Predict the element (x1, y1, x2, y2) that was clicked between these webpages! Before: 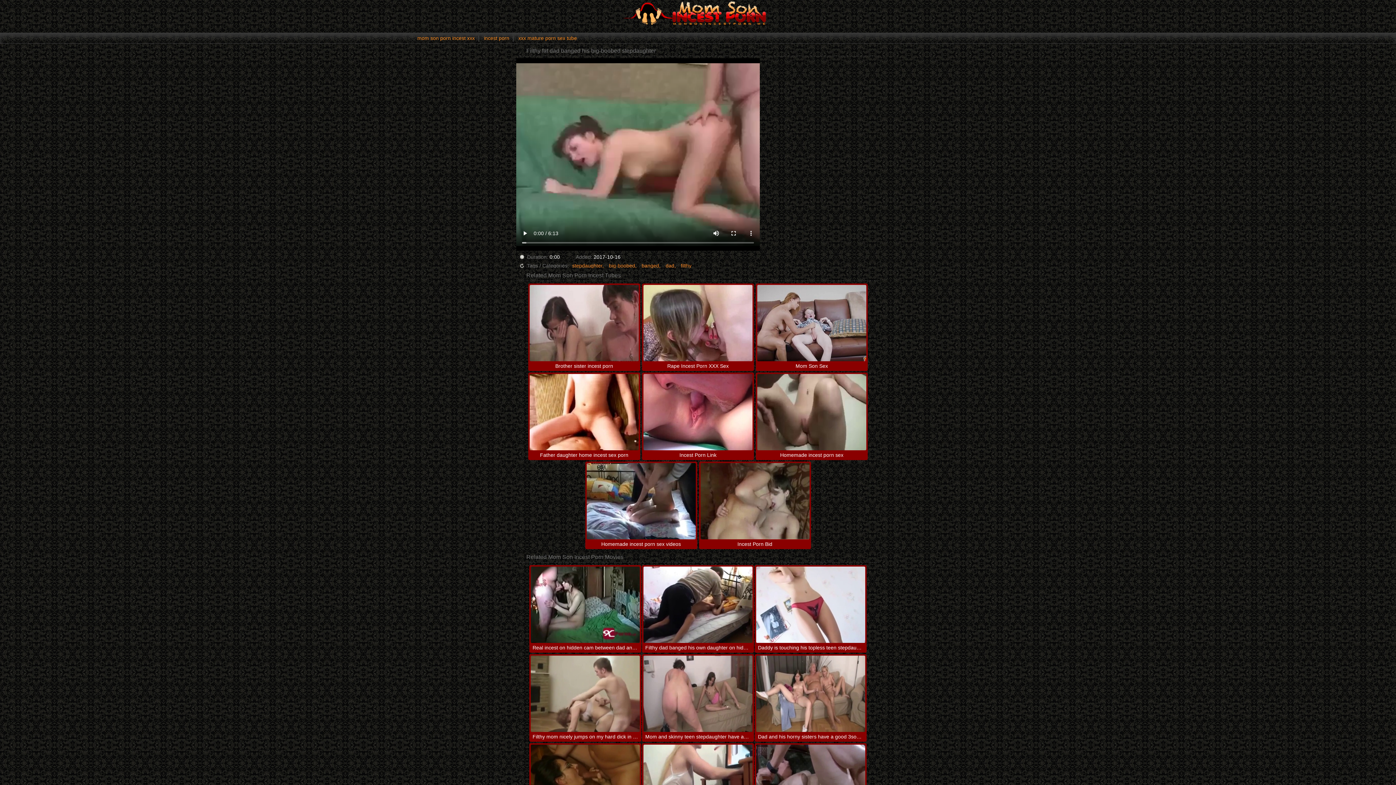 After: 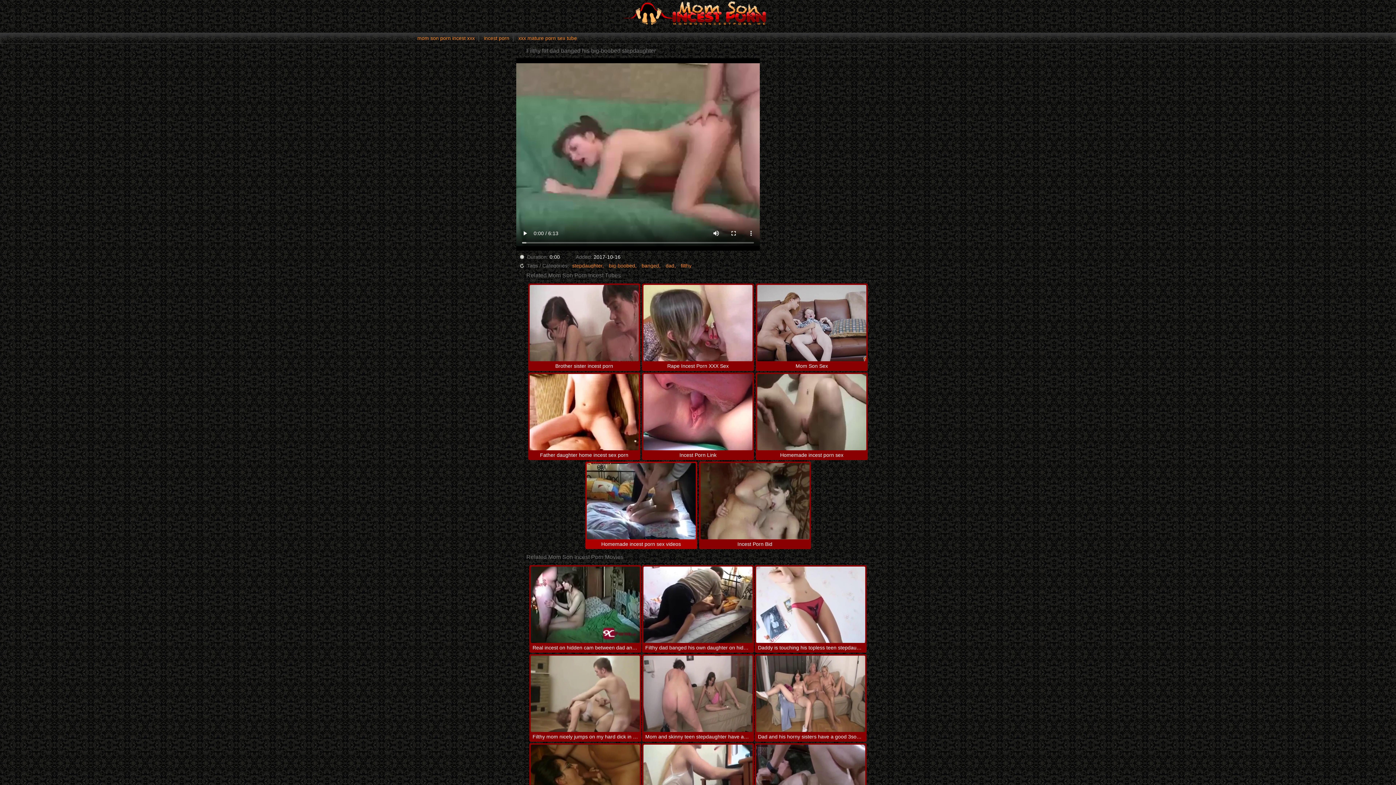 Action: label: Homemade incest porn sex videos bbox: (586, 463, 695, 548)